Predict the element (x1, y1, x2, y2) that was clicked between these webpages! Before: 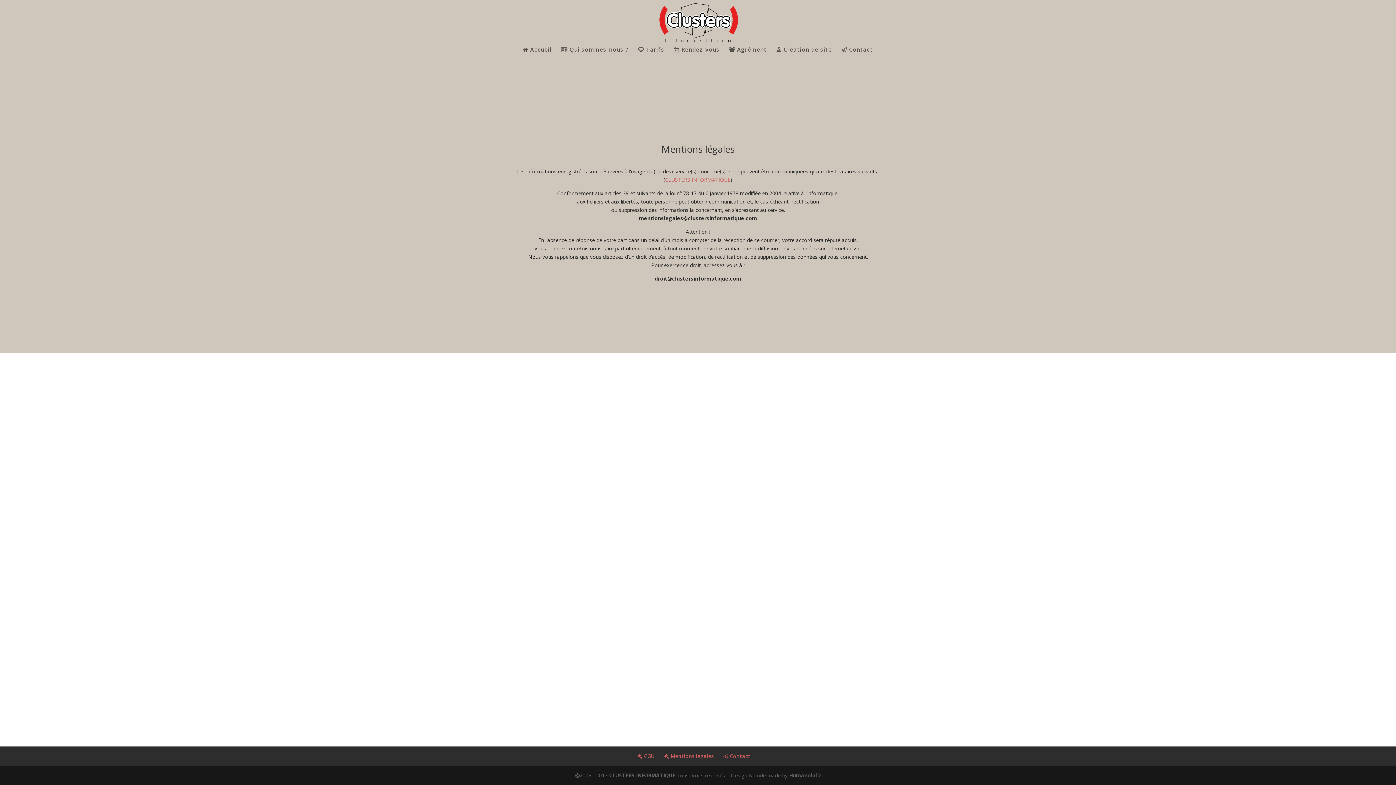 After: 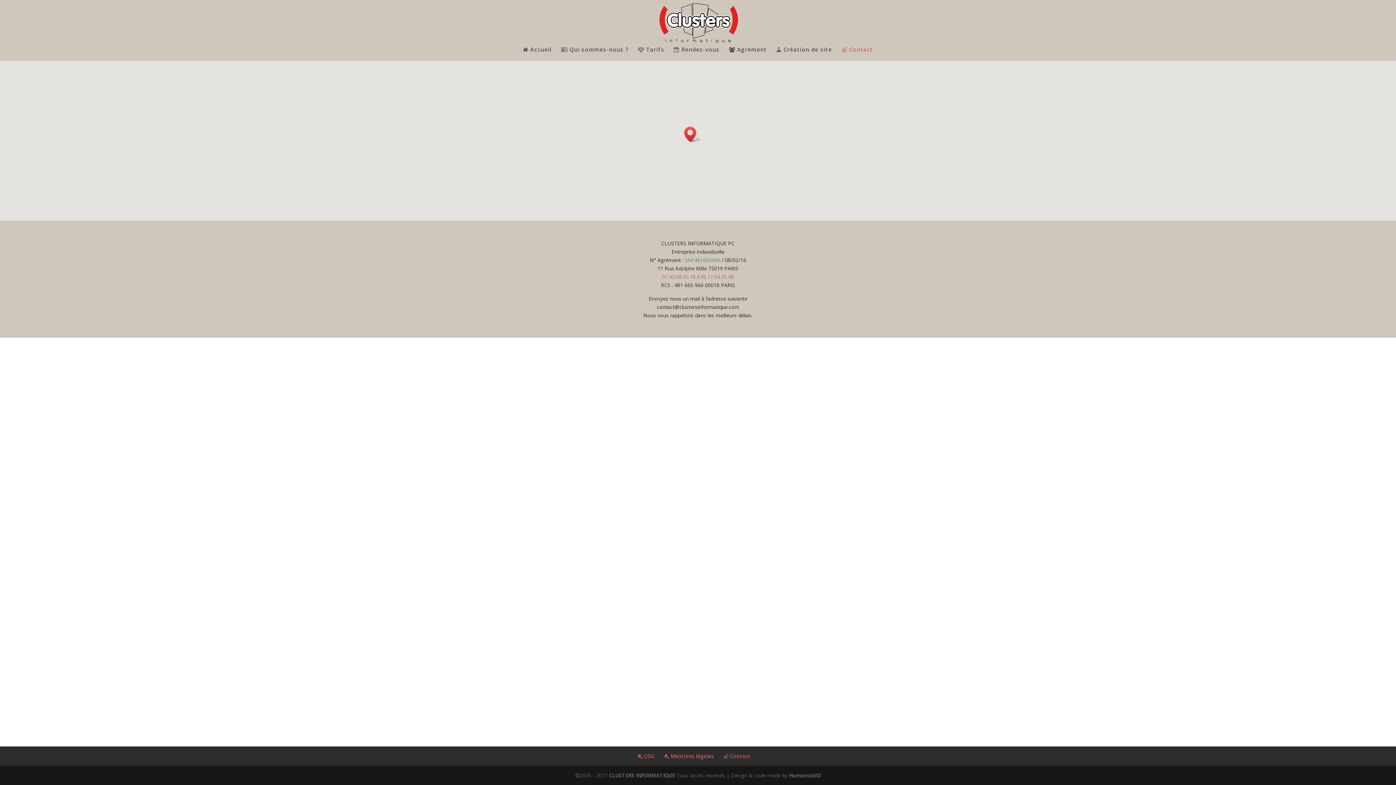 Action: bbox: (723, 753, 750, 760) label:  Contact